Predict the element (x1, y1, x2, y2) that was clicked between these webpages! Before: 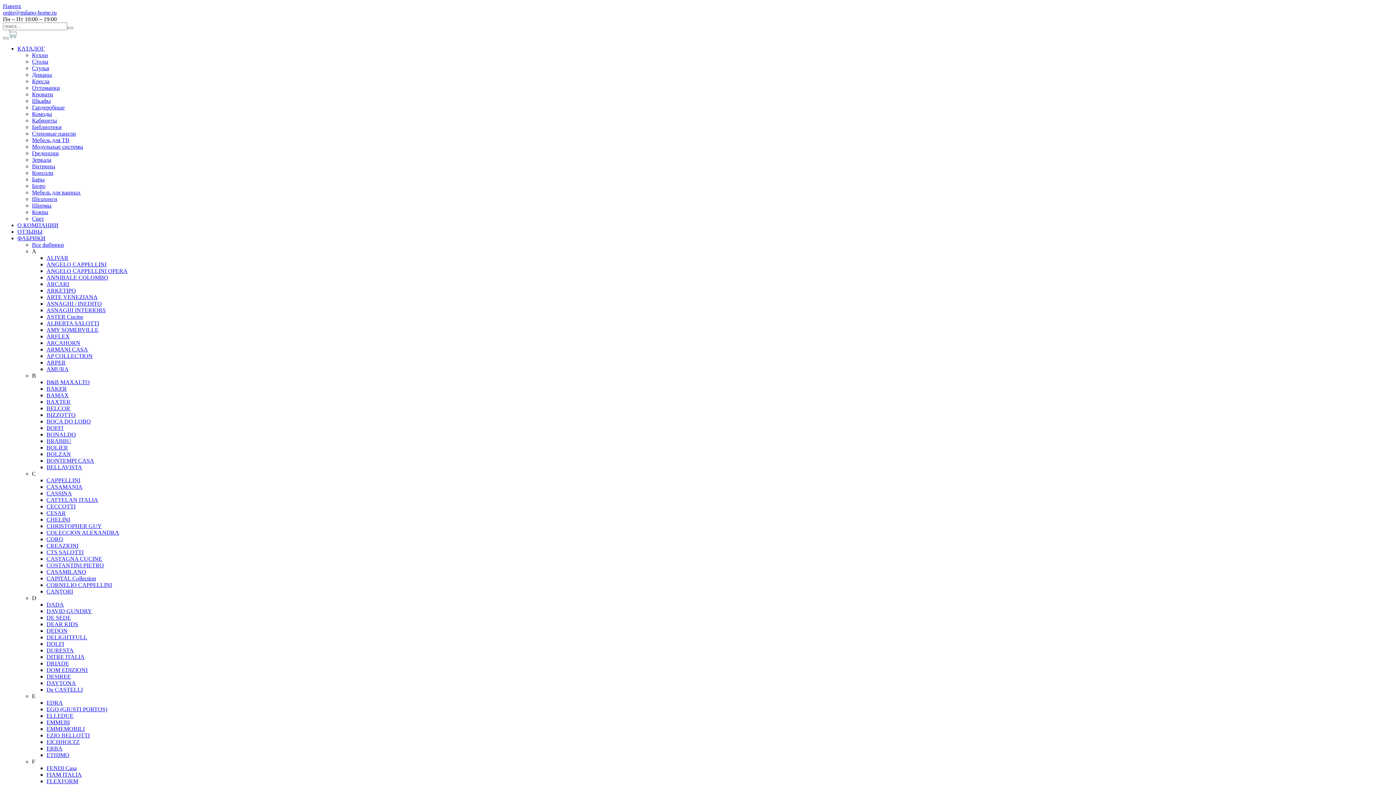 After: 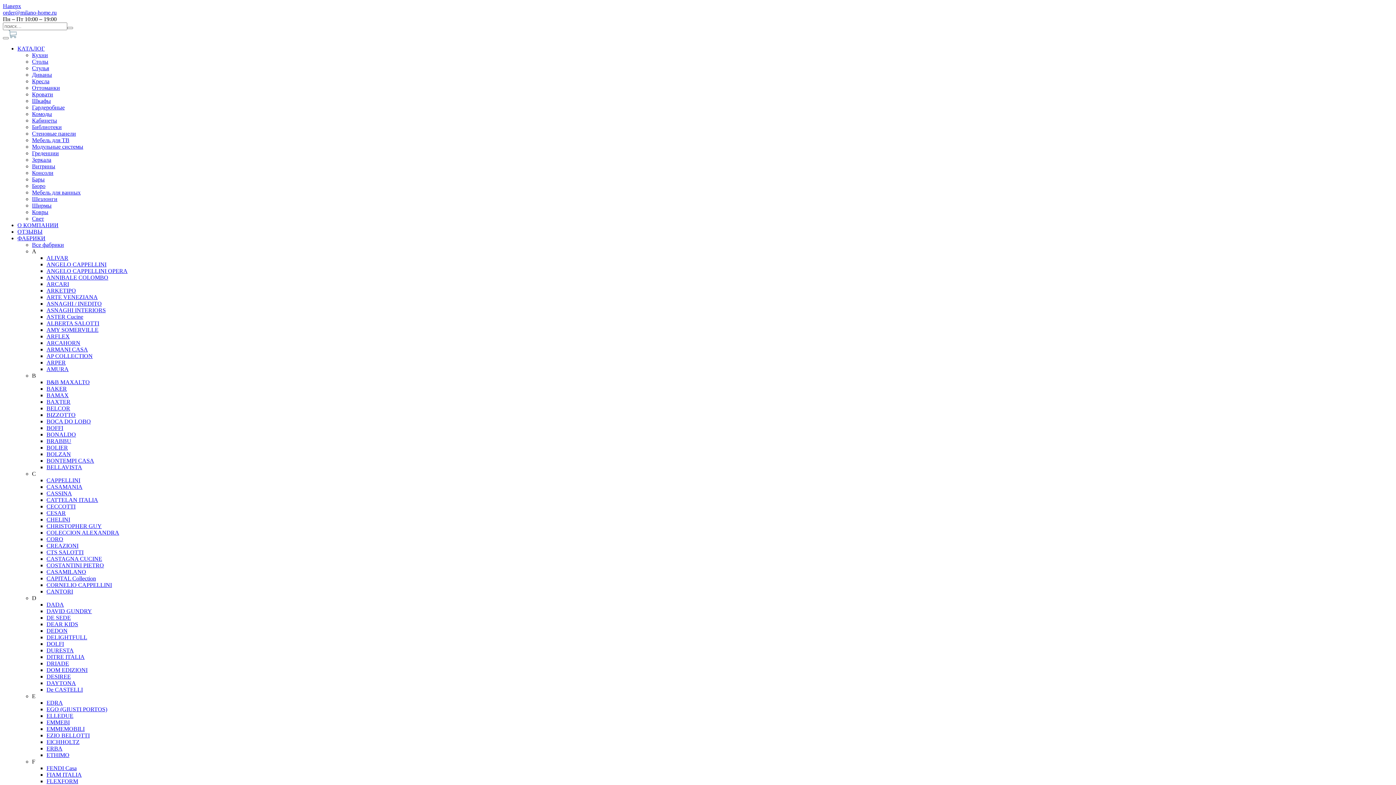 Action: bbox: (46, 641, 64, 647) label: DOLFI